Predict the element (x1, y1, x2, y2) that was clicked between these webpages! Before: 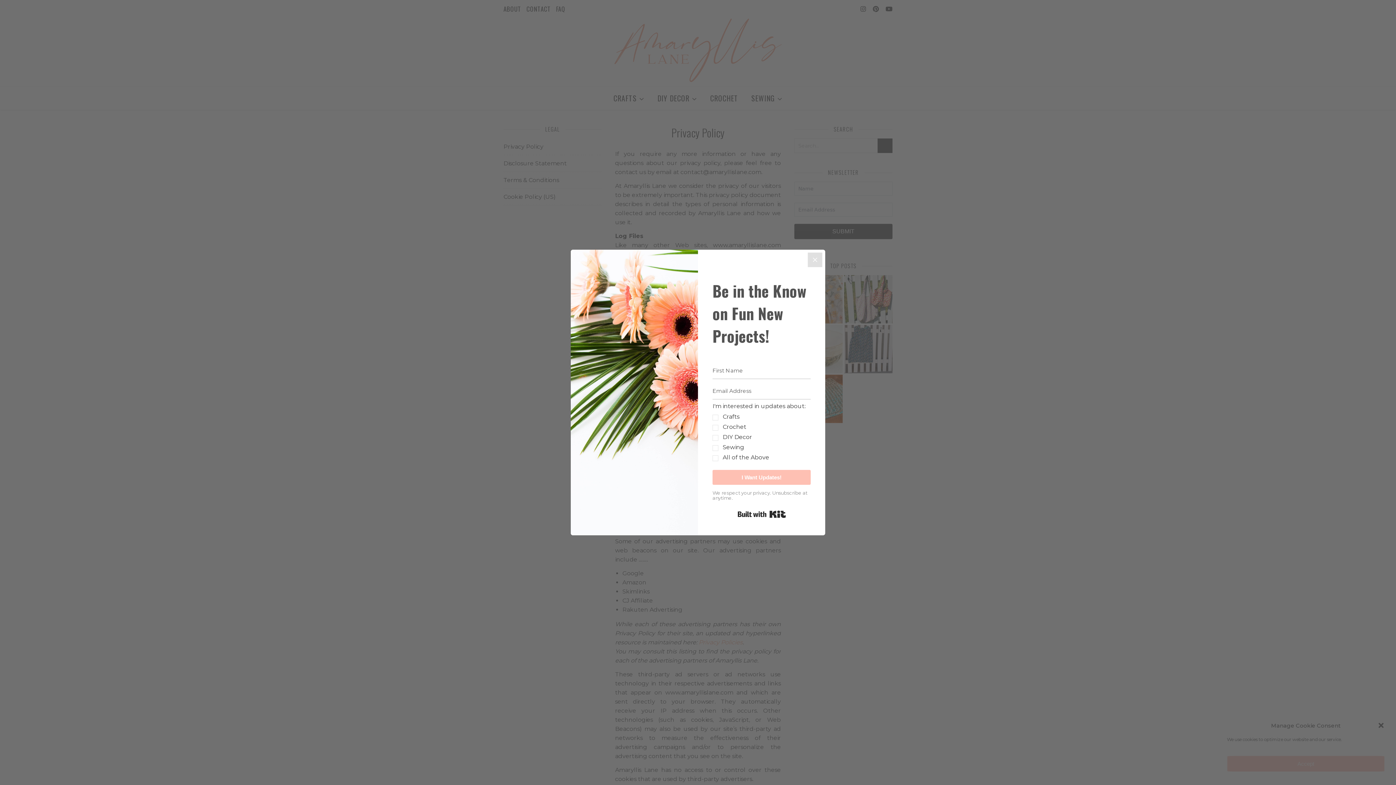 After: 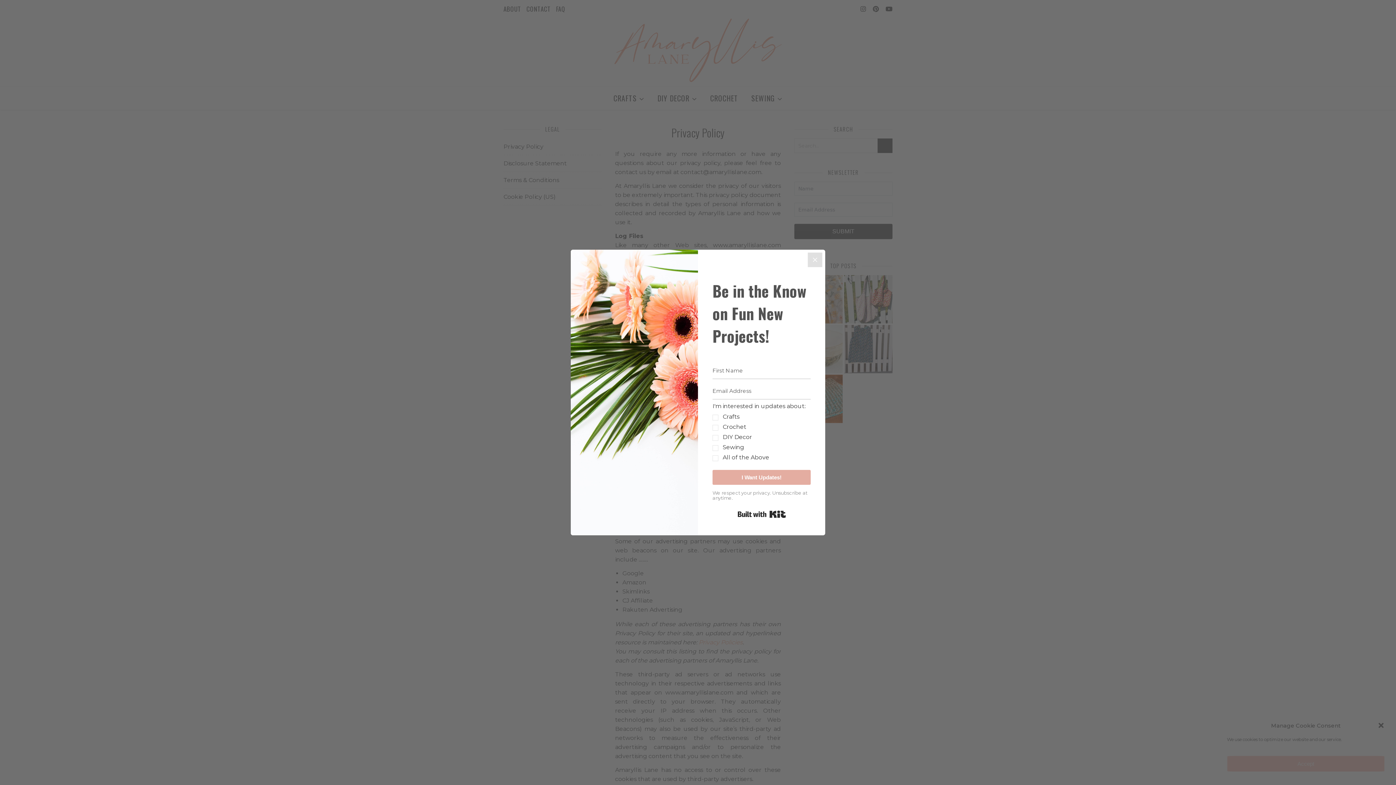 Action: bbox: (712, 470, 810, 484) label: I Want Updates!